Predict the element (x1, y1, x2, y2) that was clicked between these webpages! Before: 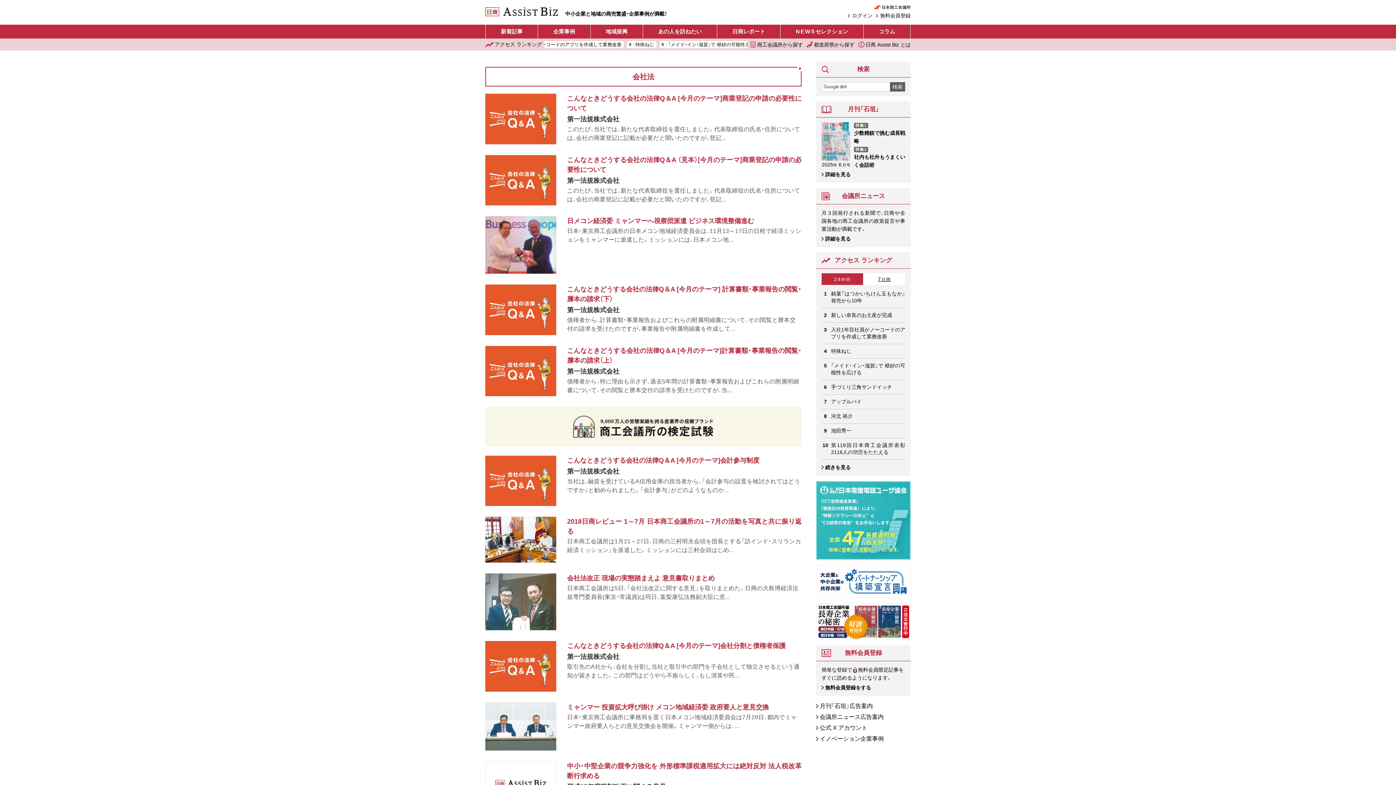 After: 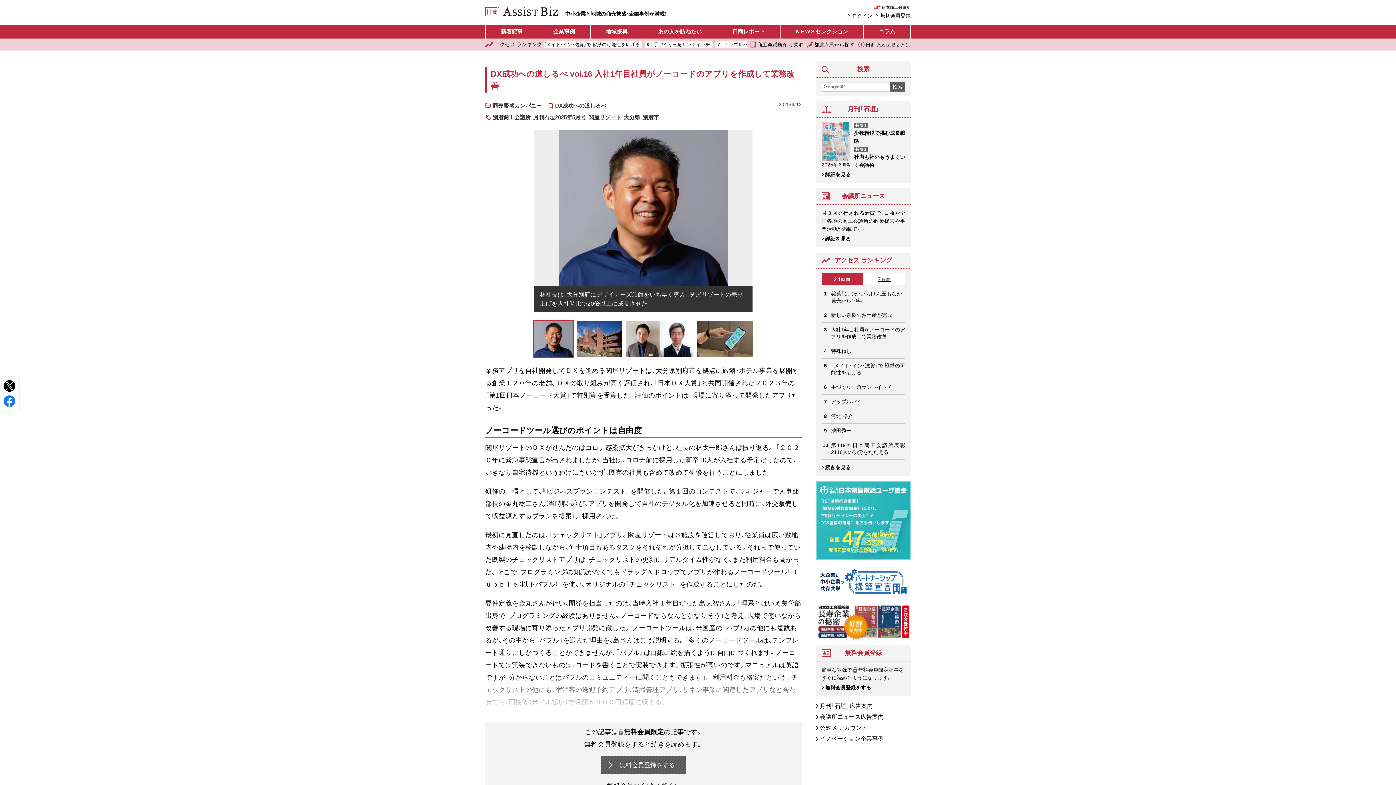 Action: label: 入社1年目社員がノーコードのアプリを作成して業務改善 bbox: (831, 326, 905, 340)